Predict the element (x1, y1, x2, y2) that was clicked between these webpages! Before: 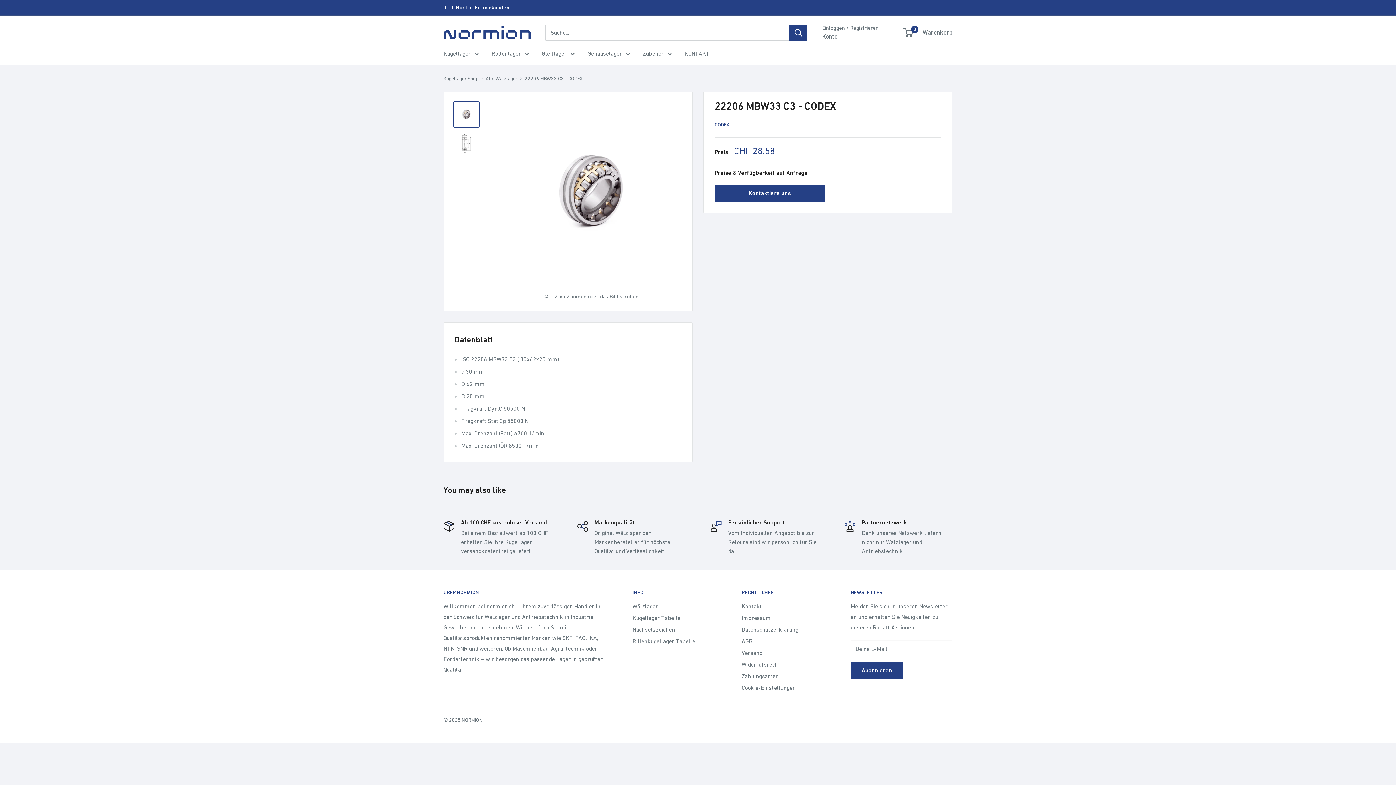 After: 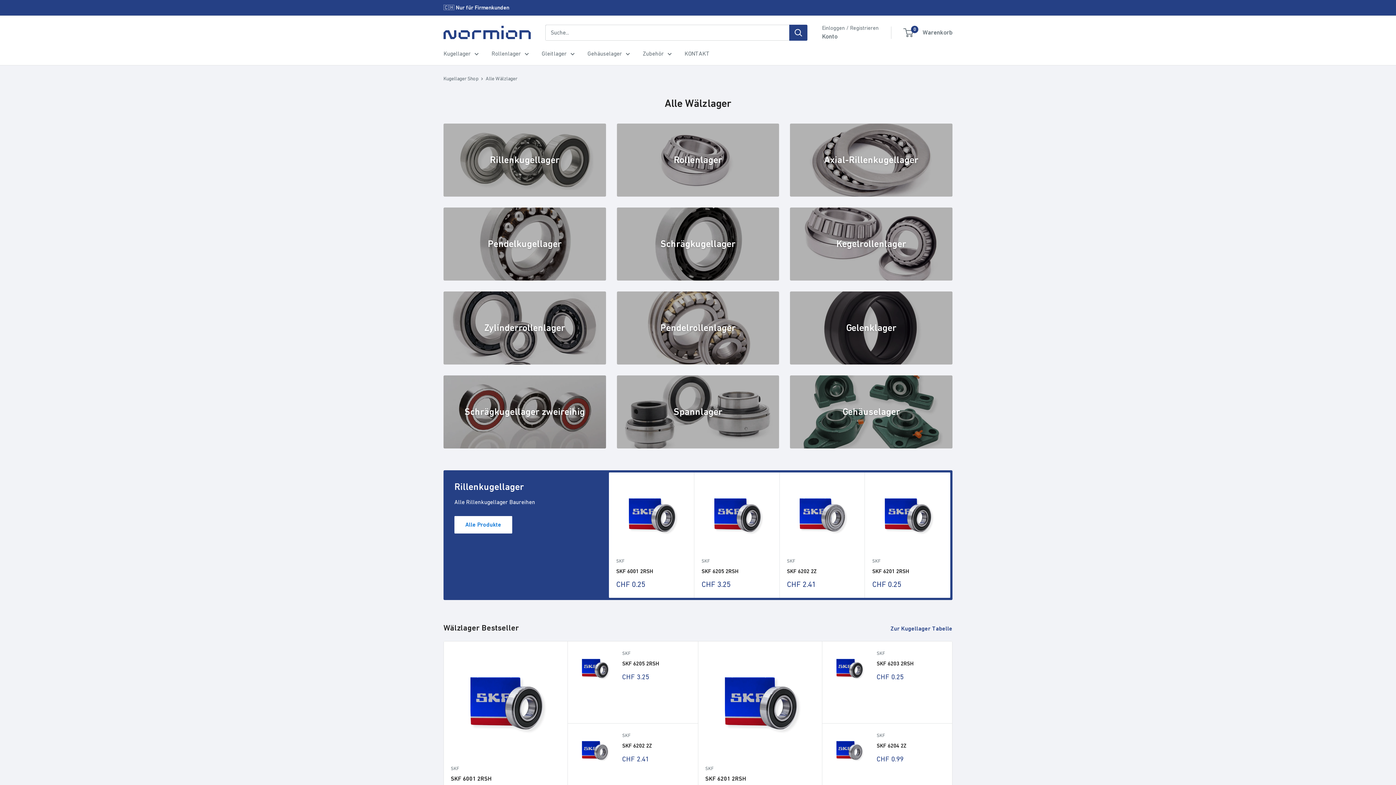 Action: label: Wälzlager bbox: (632, 600, 716, 612)